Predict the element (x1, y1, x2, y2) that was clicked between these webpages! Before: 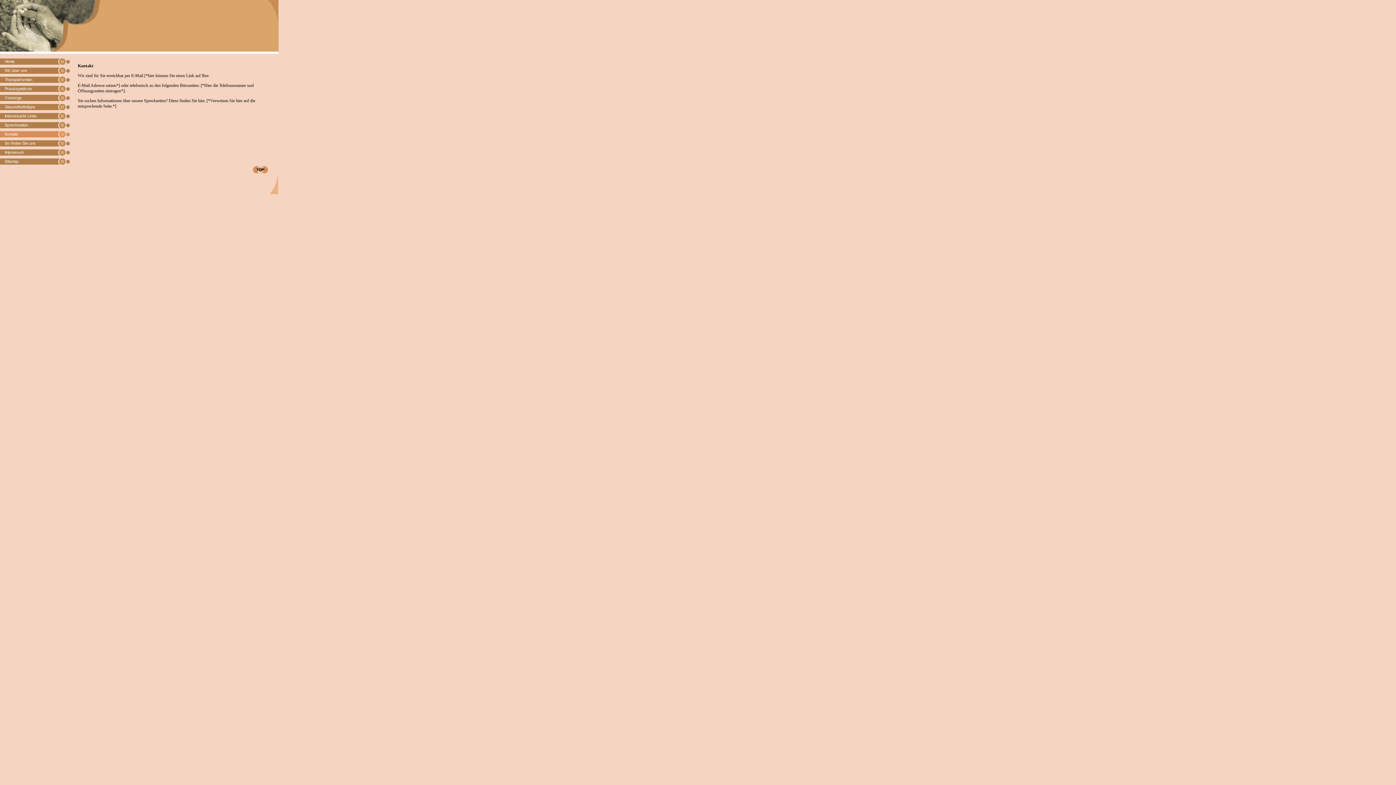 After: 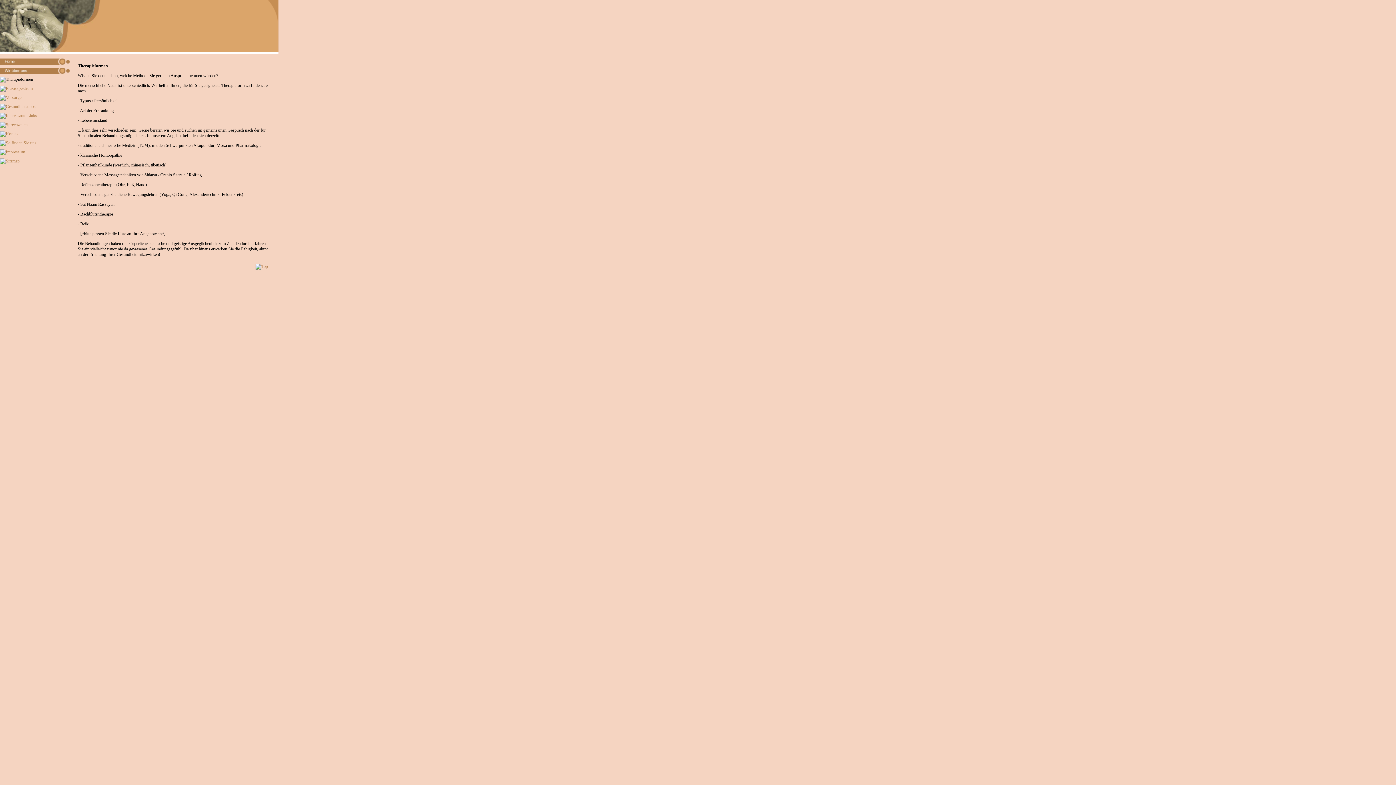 Action: bbox: (0, 78, 70, 84)